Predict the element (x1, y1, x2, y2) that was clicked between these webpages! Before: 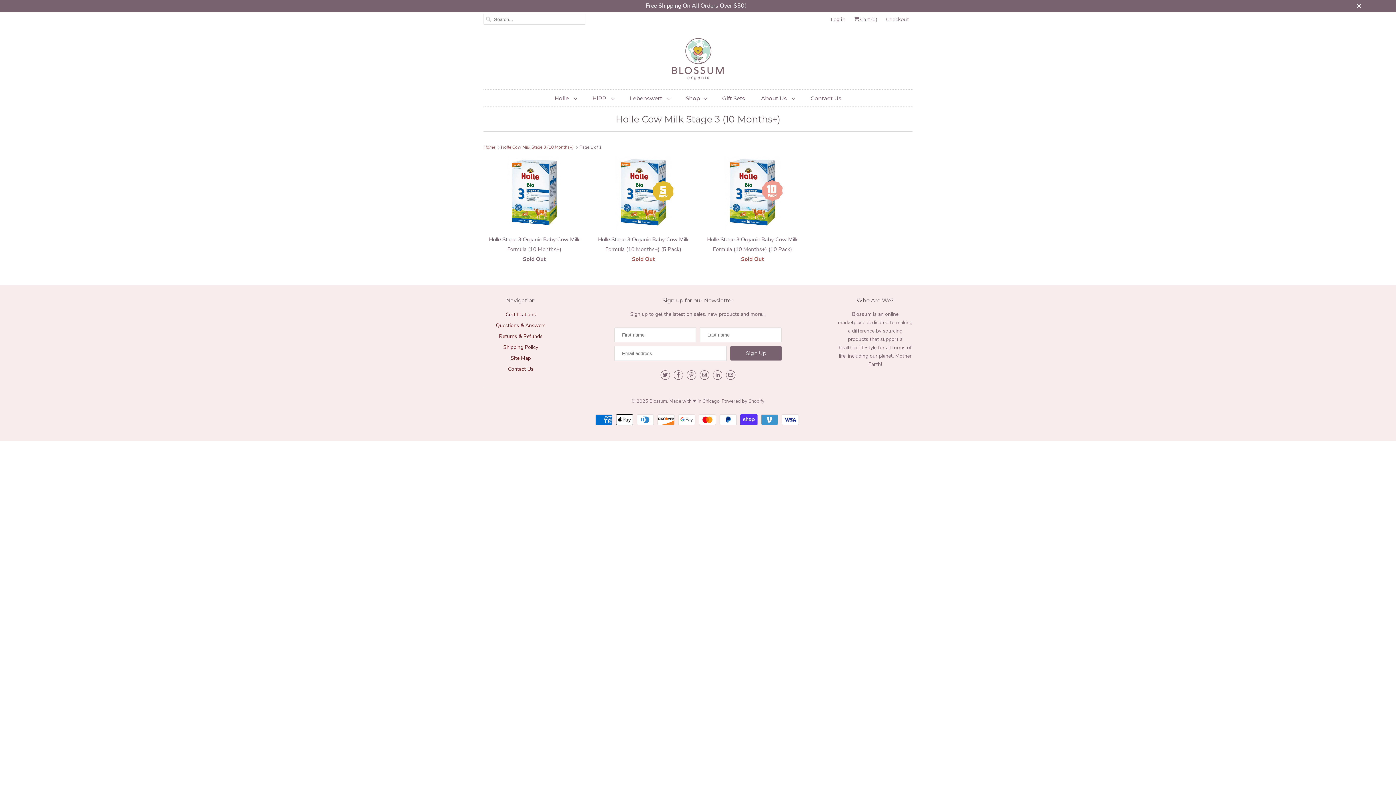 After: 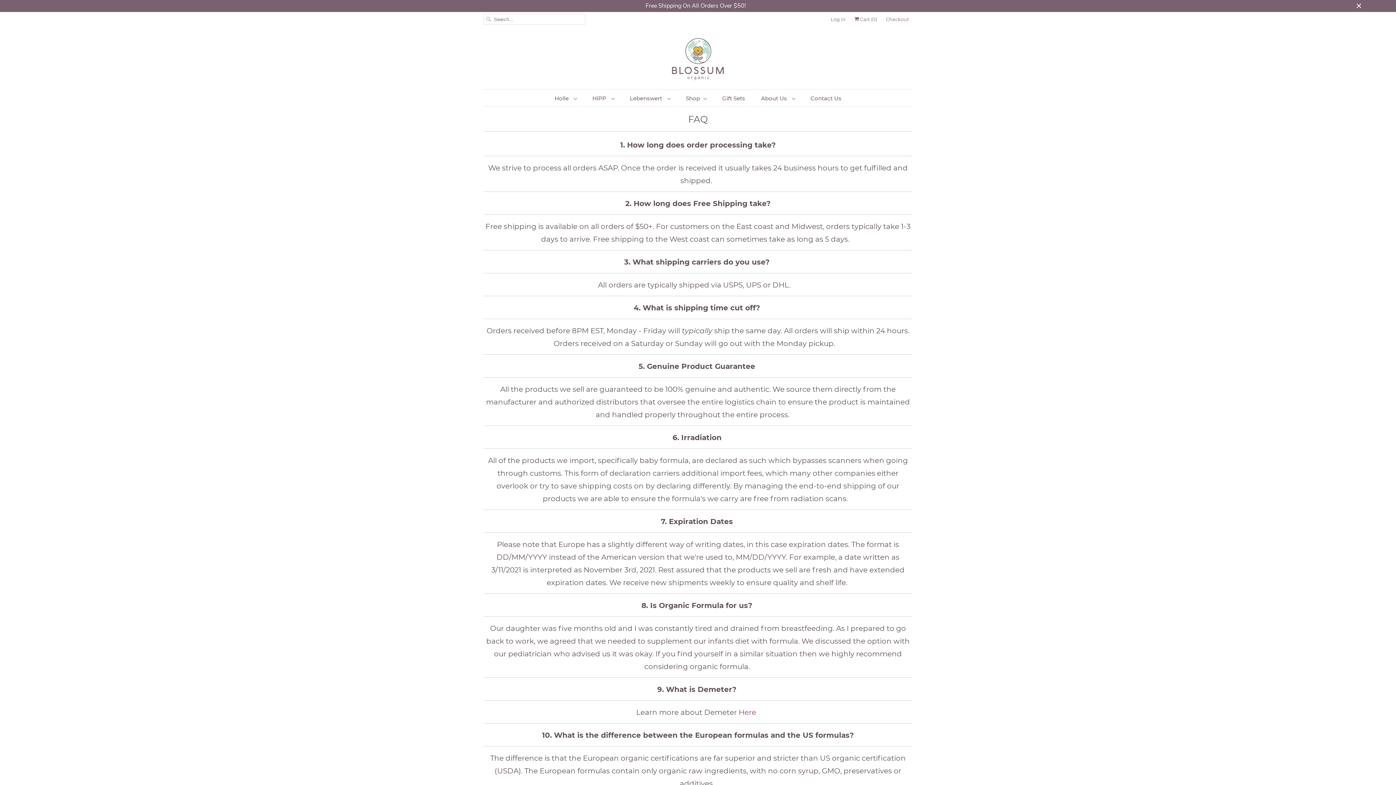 Action: label: Questions & Answers bbox: (496, 322, 545, 329)